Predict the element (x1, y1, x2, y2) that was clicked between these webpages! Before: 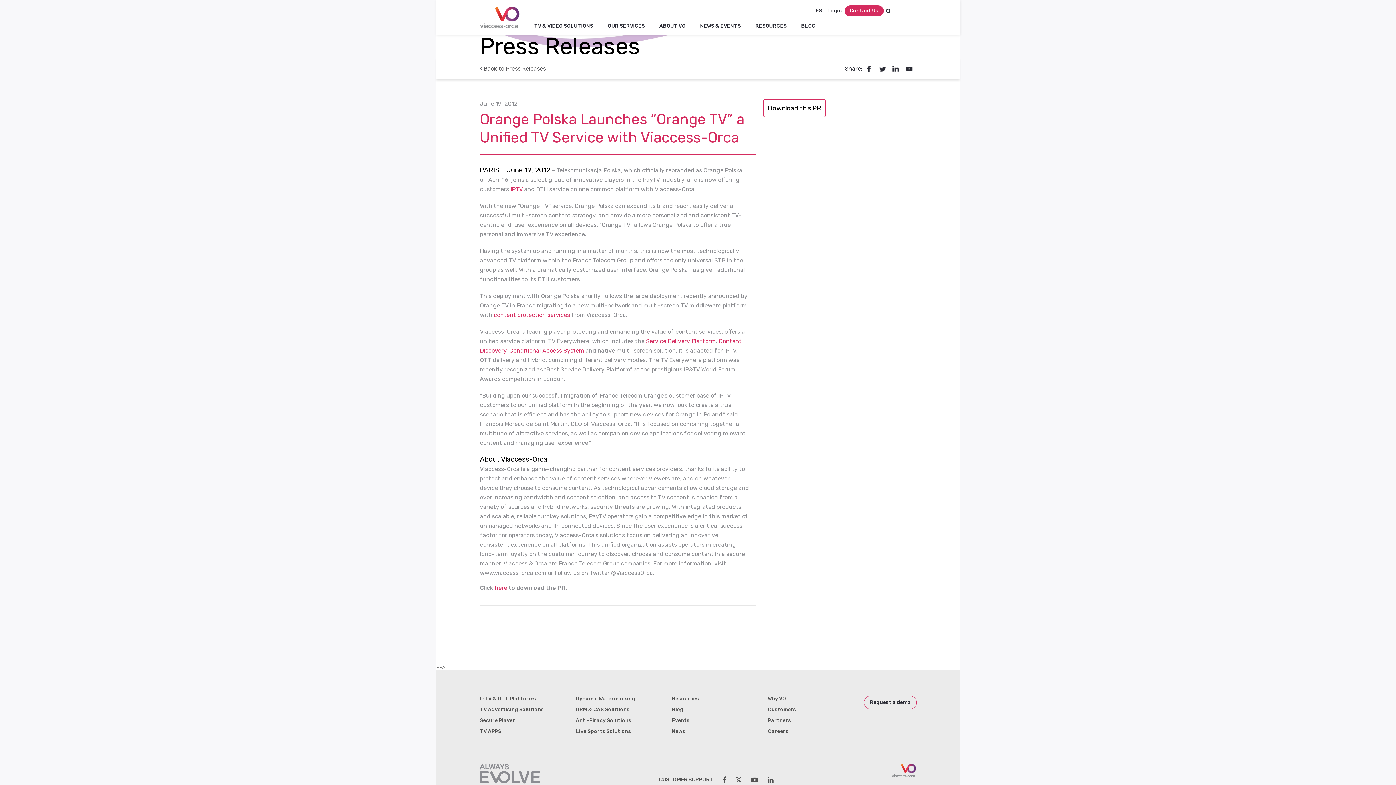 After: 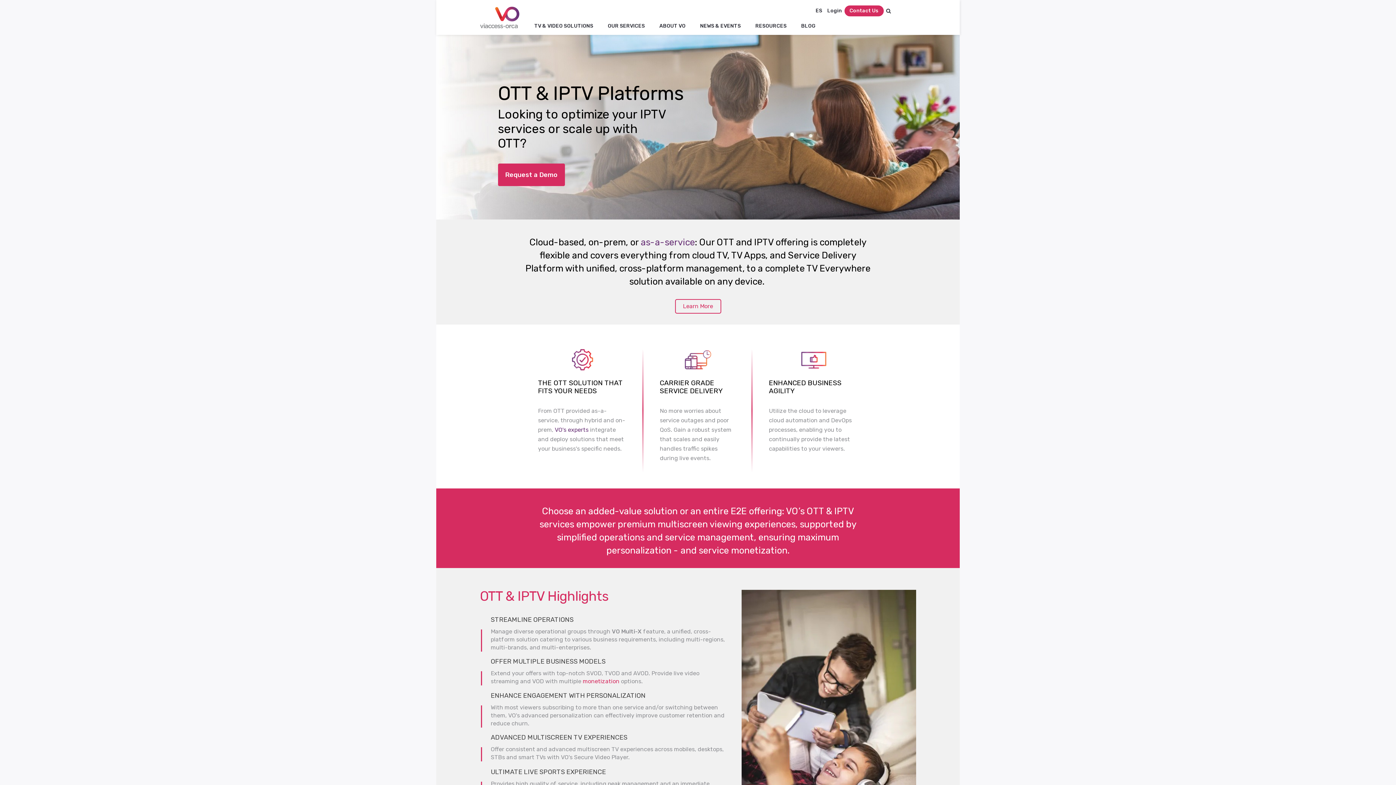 Action: label: IPTV & OTT Platforms bbox: (480, 696, 536, 702)